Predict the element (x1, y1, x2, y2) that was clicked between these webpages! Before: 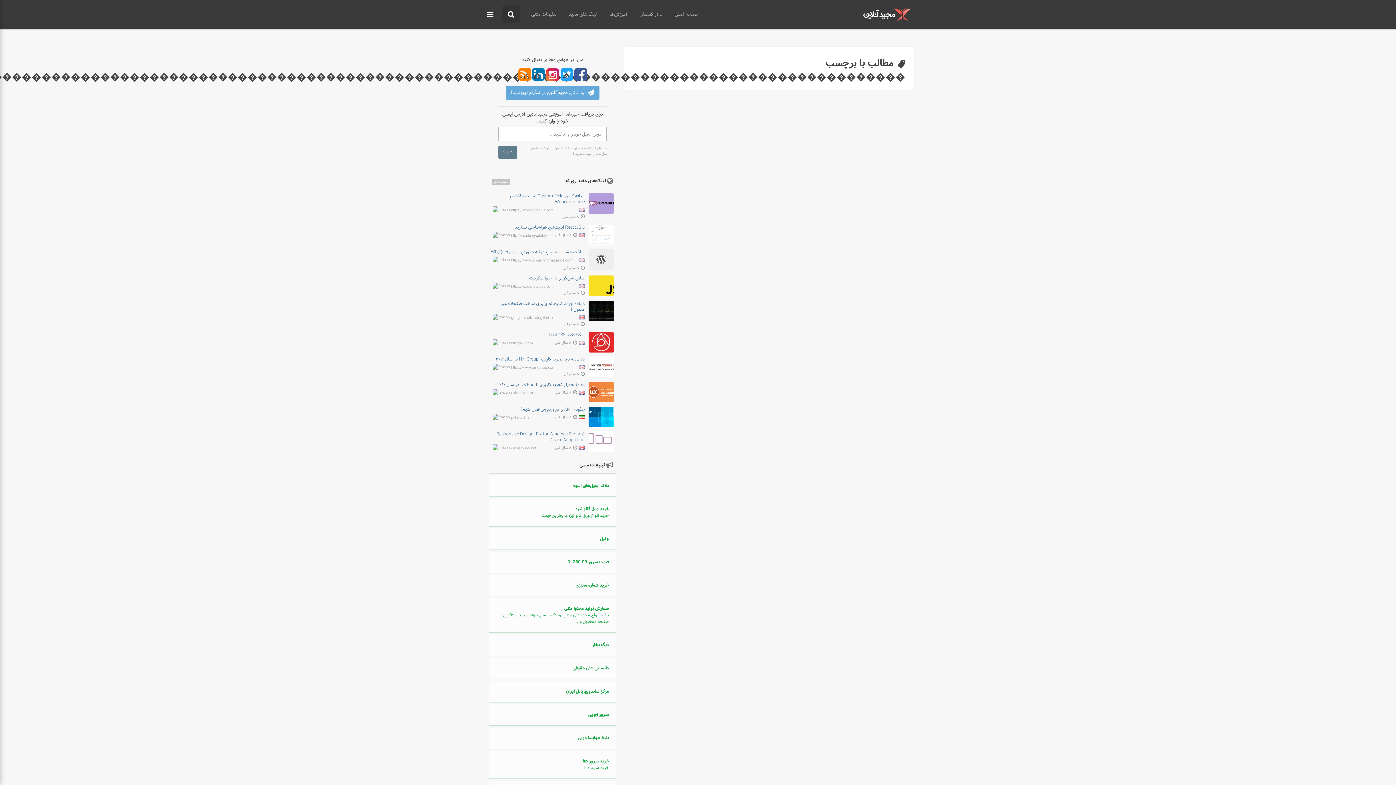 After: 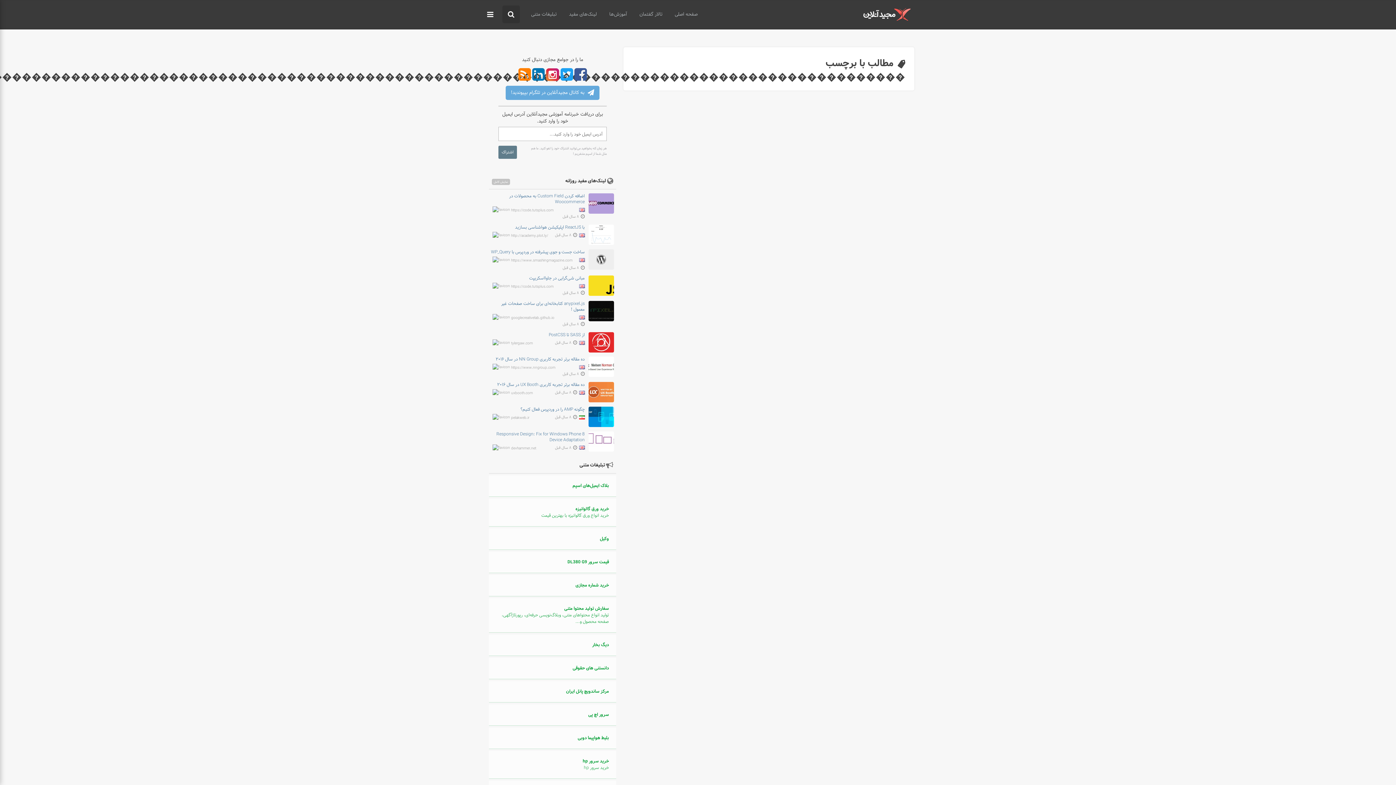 Action: bbox: (511, 445, 536, 451) label: devhammer.net